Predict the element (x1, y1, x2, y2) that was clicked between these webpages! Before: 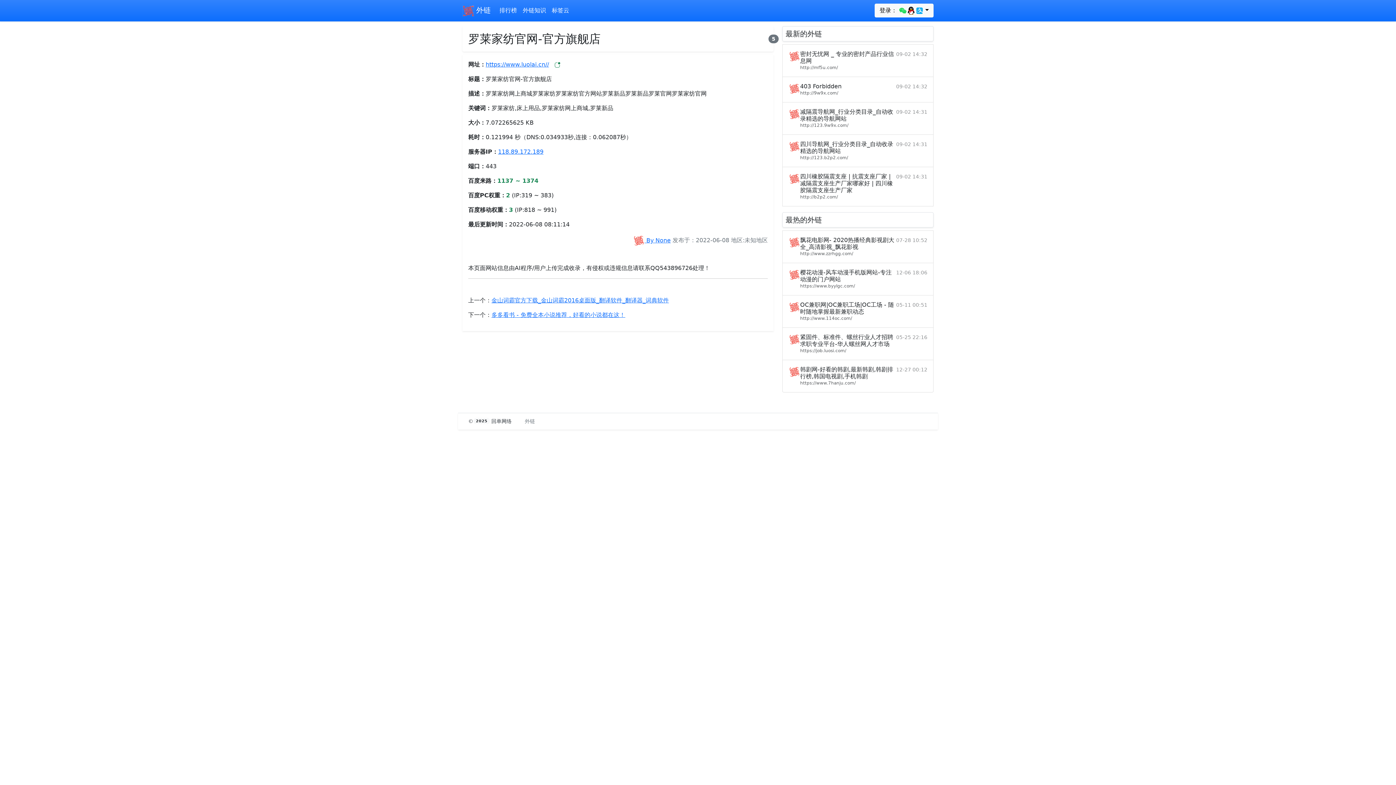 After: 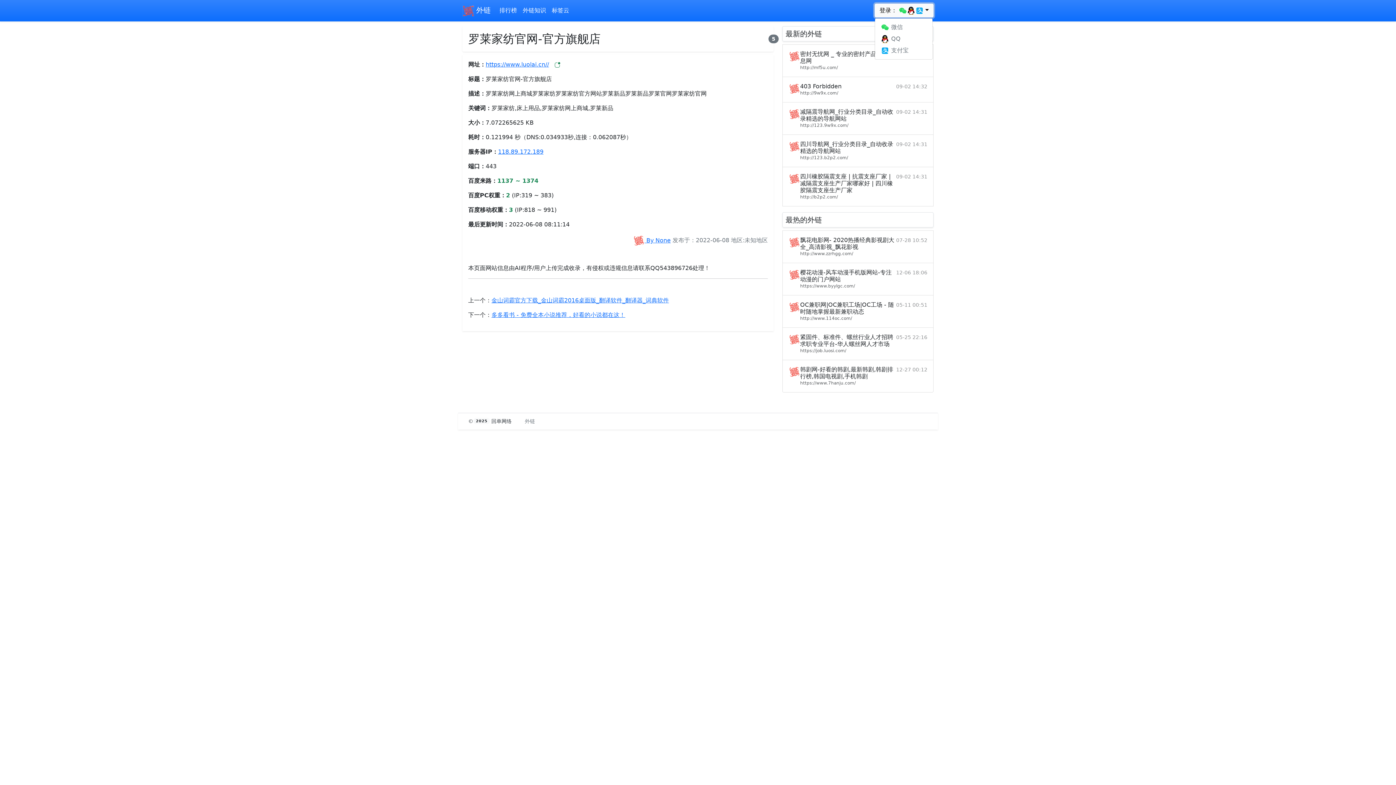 Action: bbox: (875, 3, 933, 17) label: 登录： 